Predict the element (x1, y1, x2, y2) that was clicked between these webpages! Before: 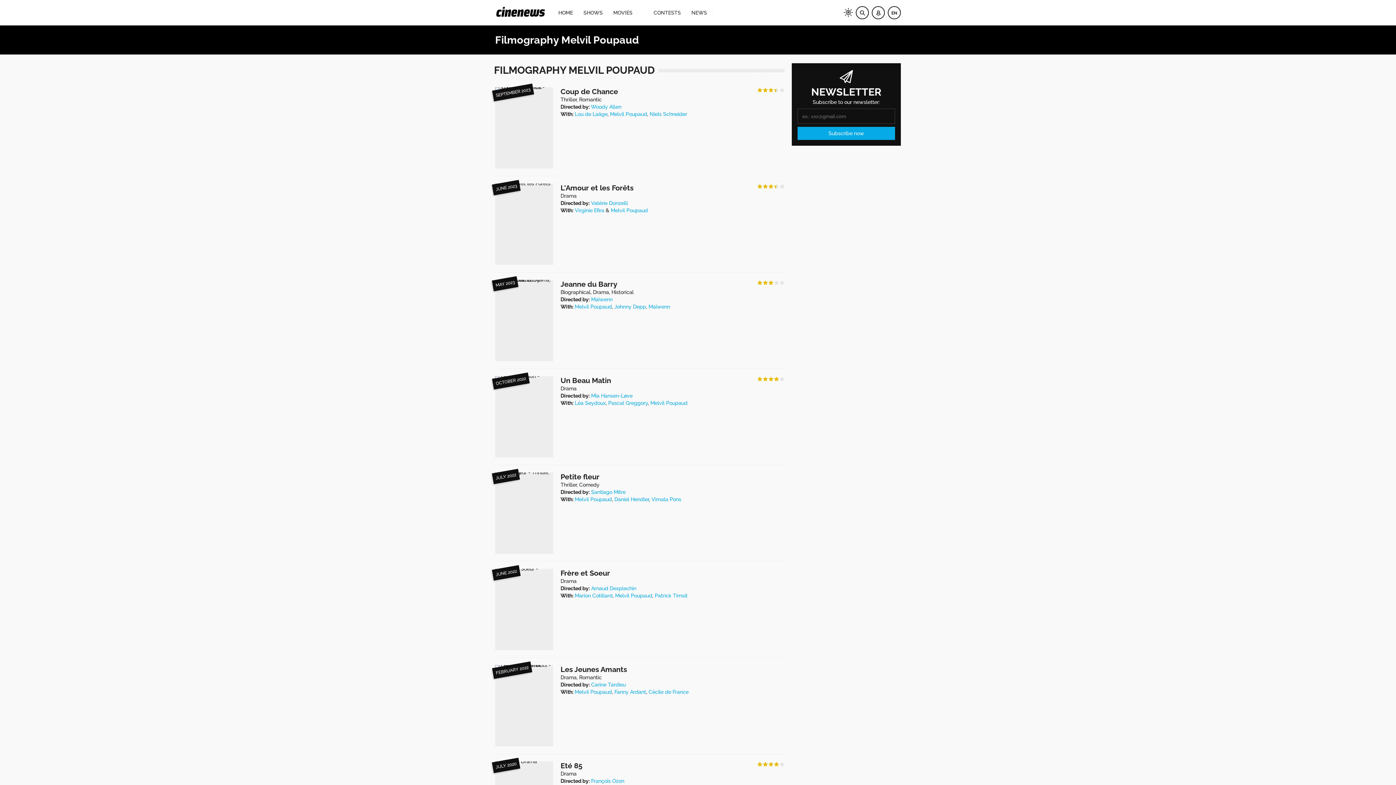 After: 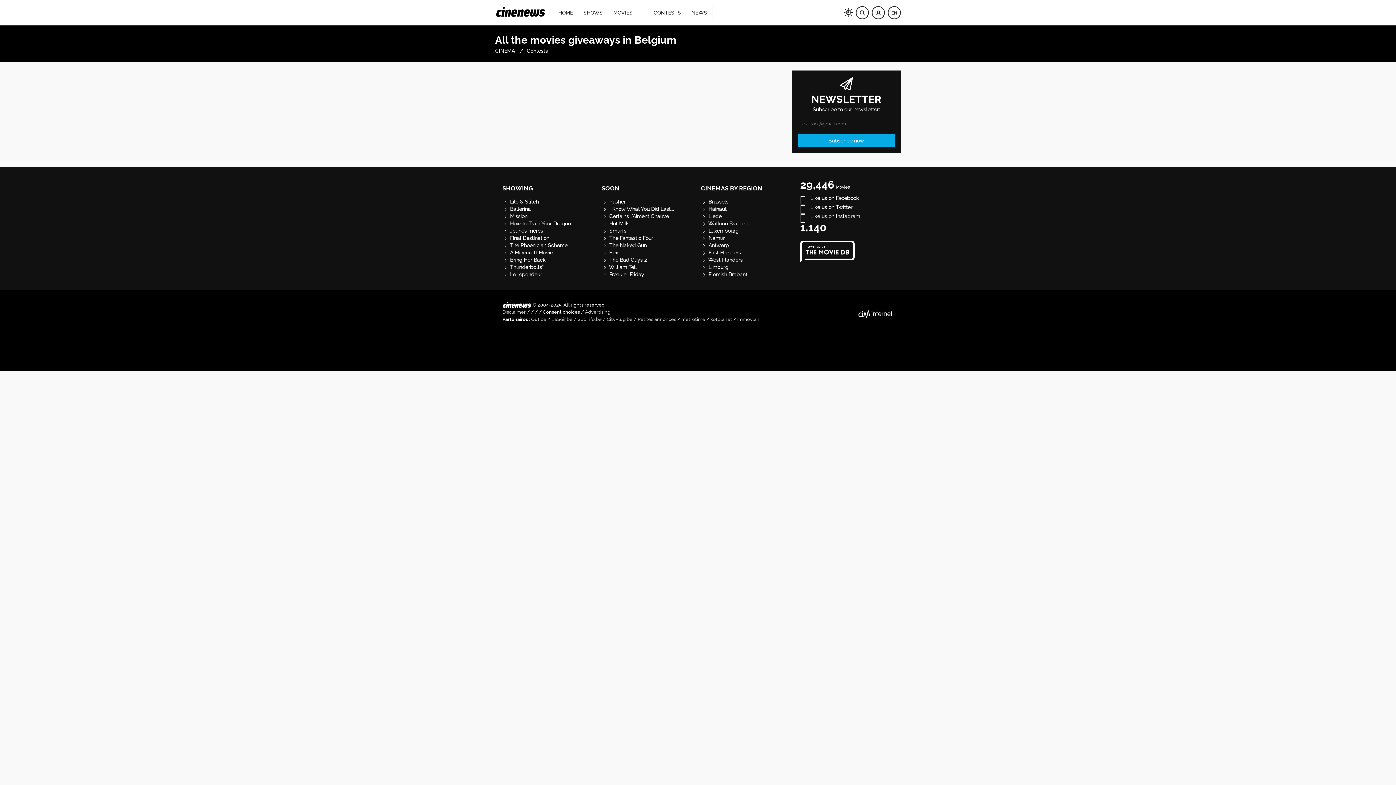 Action: bbox: (648, 5, 686, 20) label: CONTESTS